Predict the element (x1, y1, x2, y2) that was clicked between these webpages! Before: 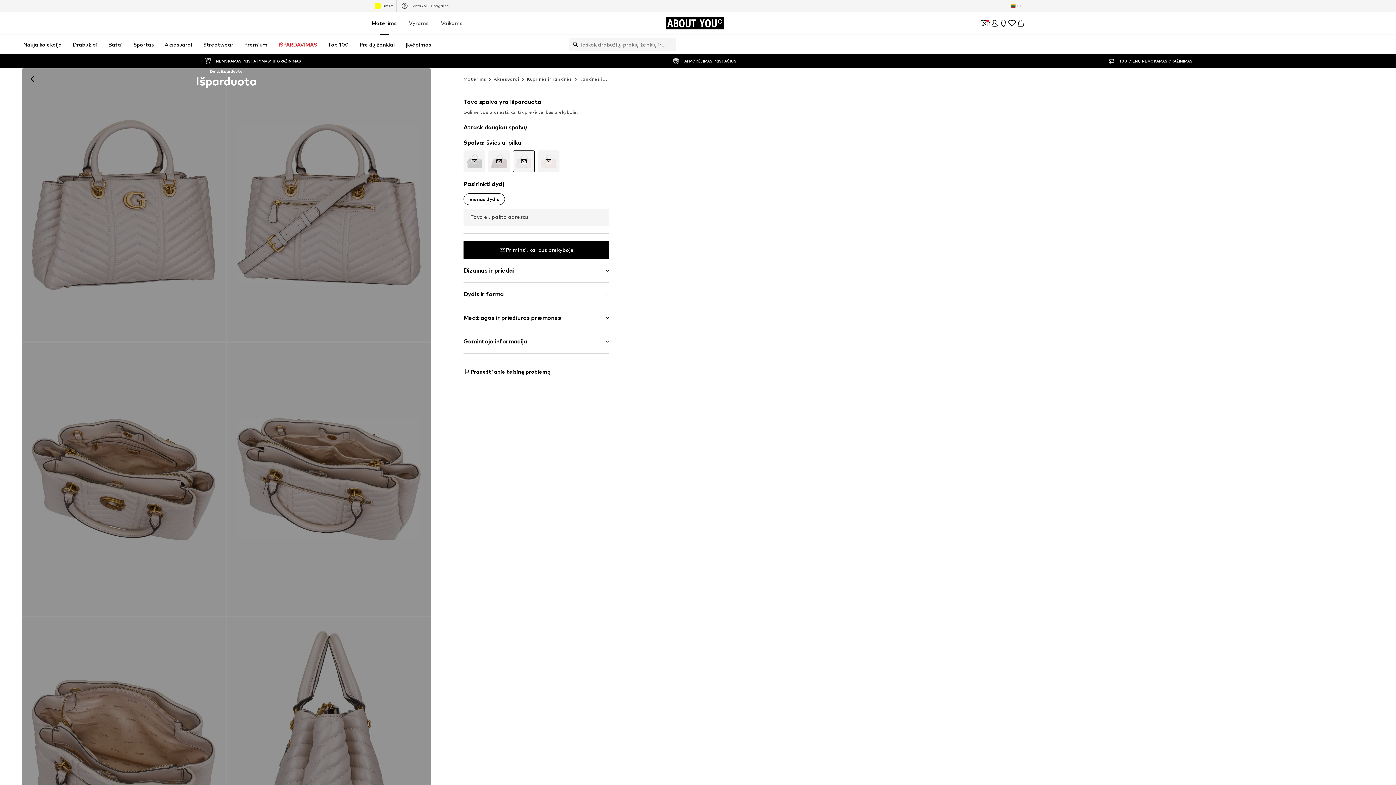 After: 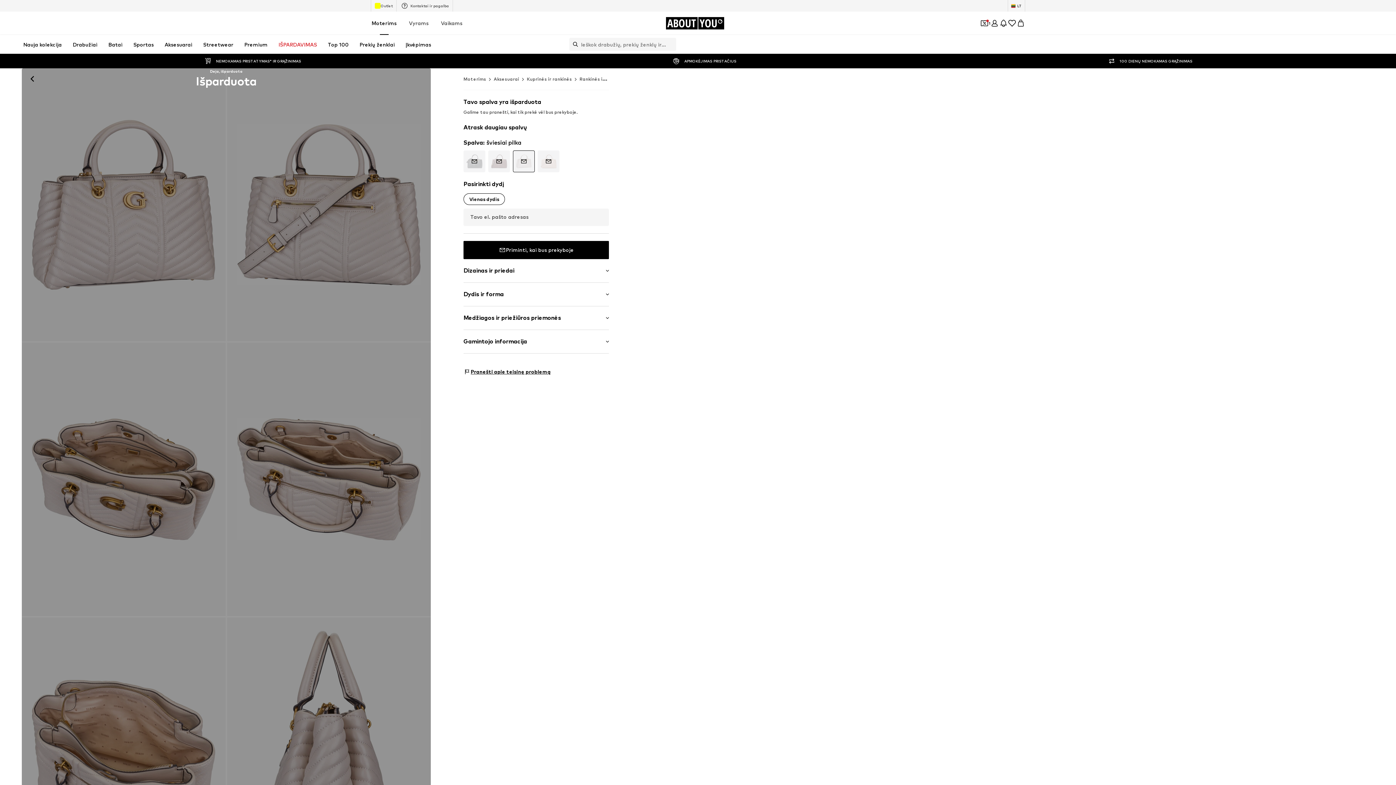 Action: bbox: (569, 41, 578, 47) label: Open search bar